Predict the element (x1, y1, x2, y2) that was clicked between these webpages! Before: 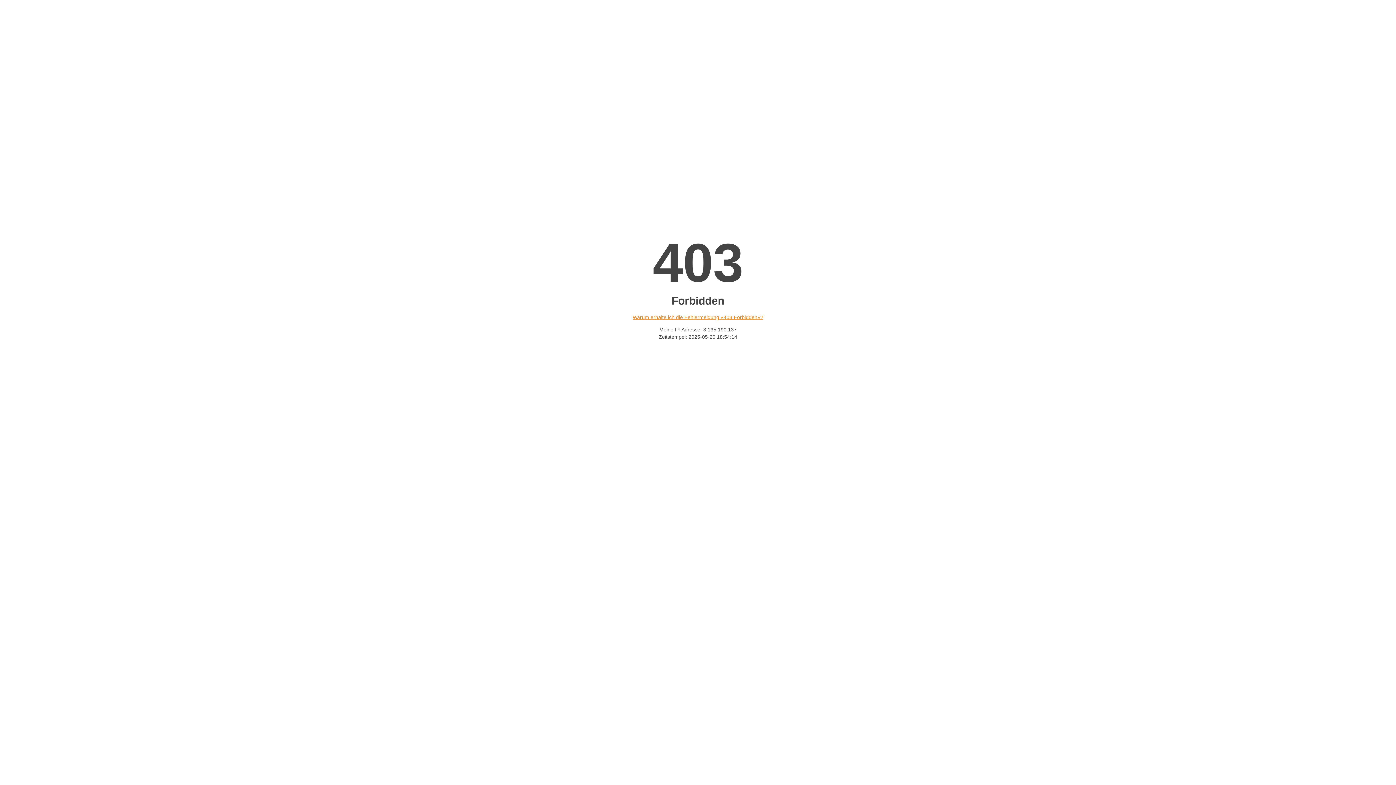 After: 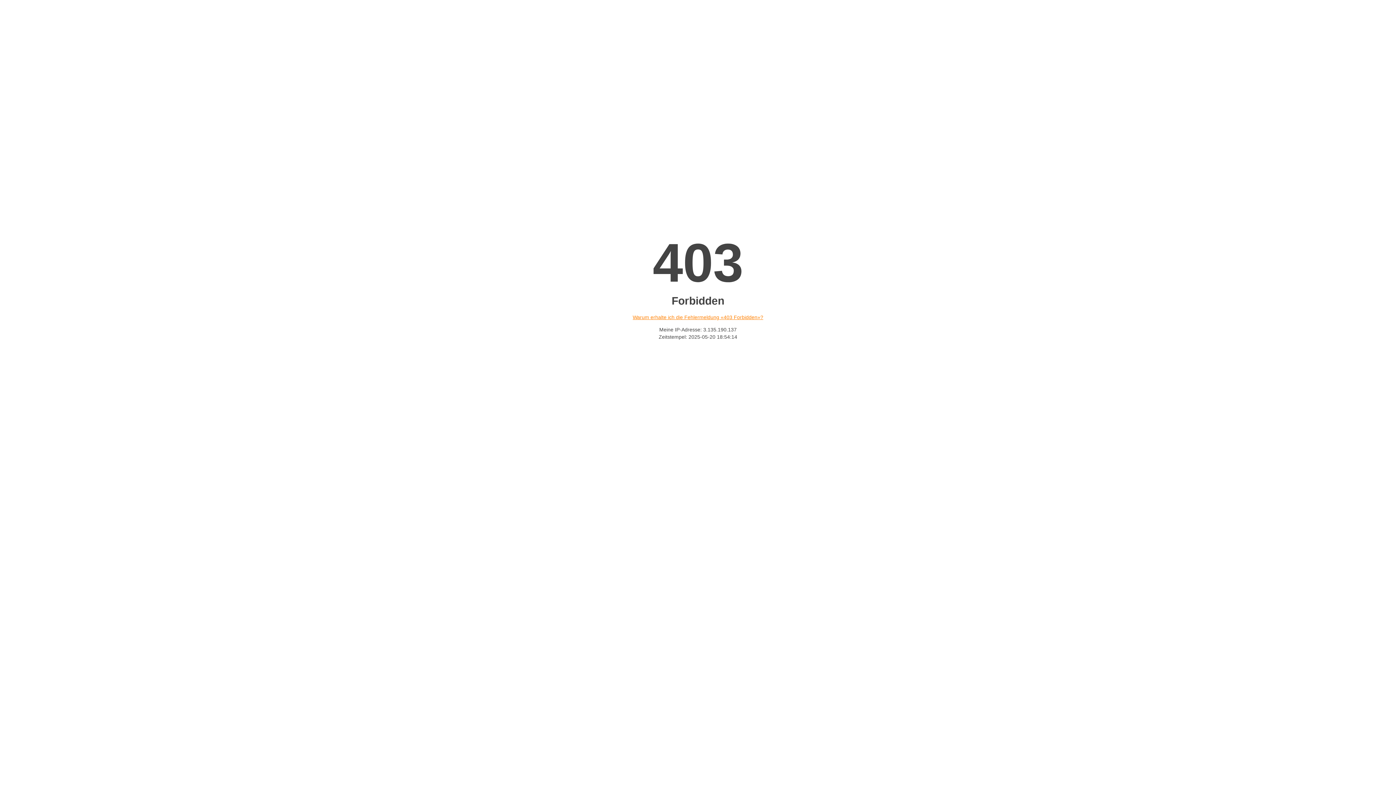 Action: bbox: (632, 314, 763, 320) label: Warum erhalte ich die Fehlermeldung «403 Forbidden»?